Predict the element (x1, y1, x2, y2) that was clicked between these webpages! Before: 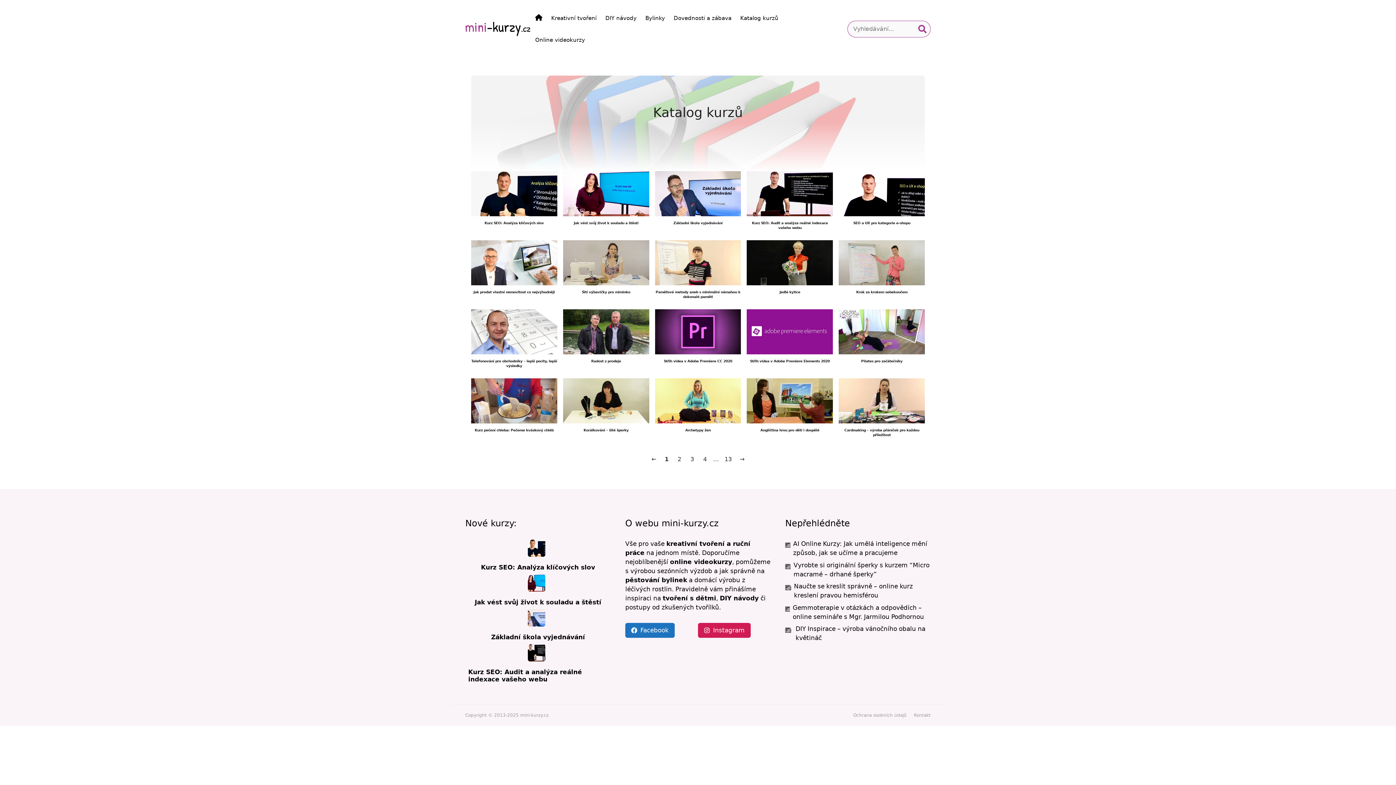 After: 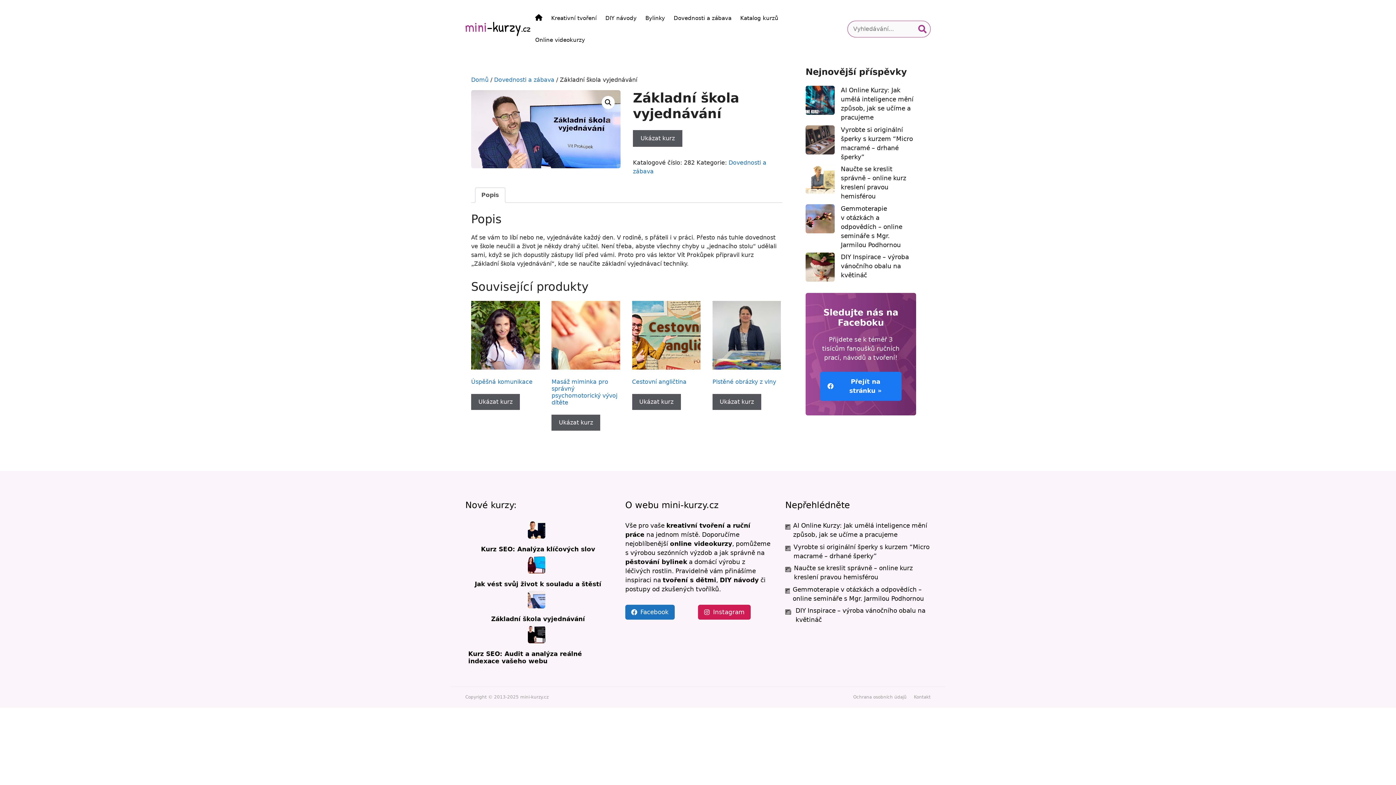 Action: bbox: (673, 180, 722, 184) label: Základní škola vyjednávání